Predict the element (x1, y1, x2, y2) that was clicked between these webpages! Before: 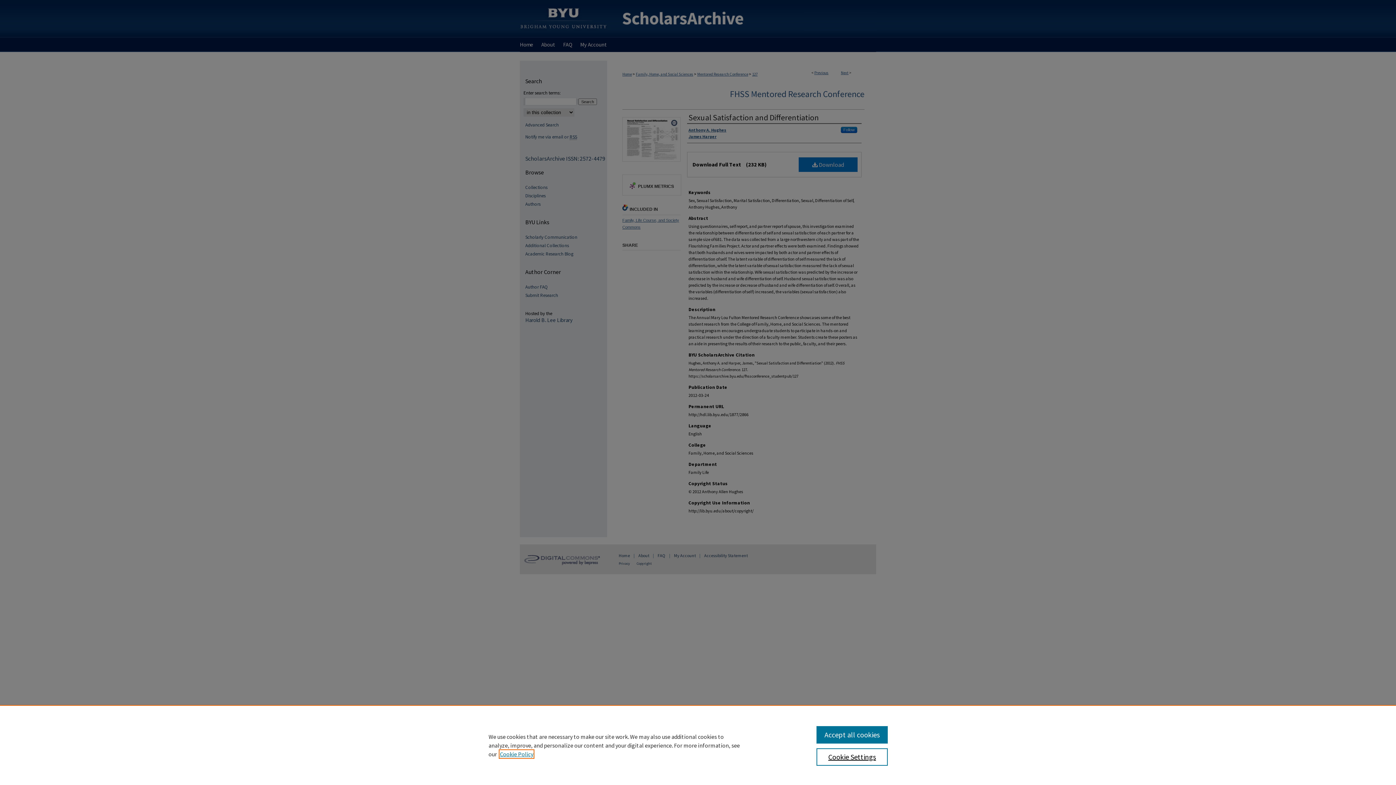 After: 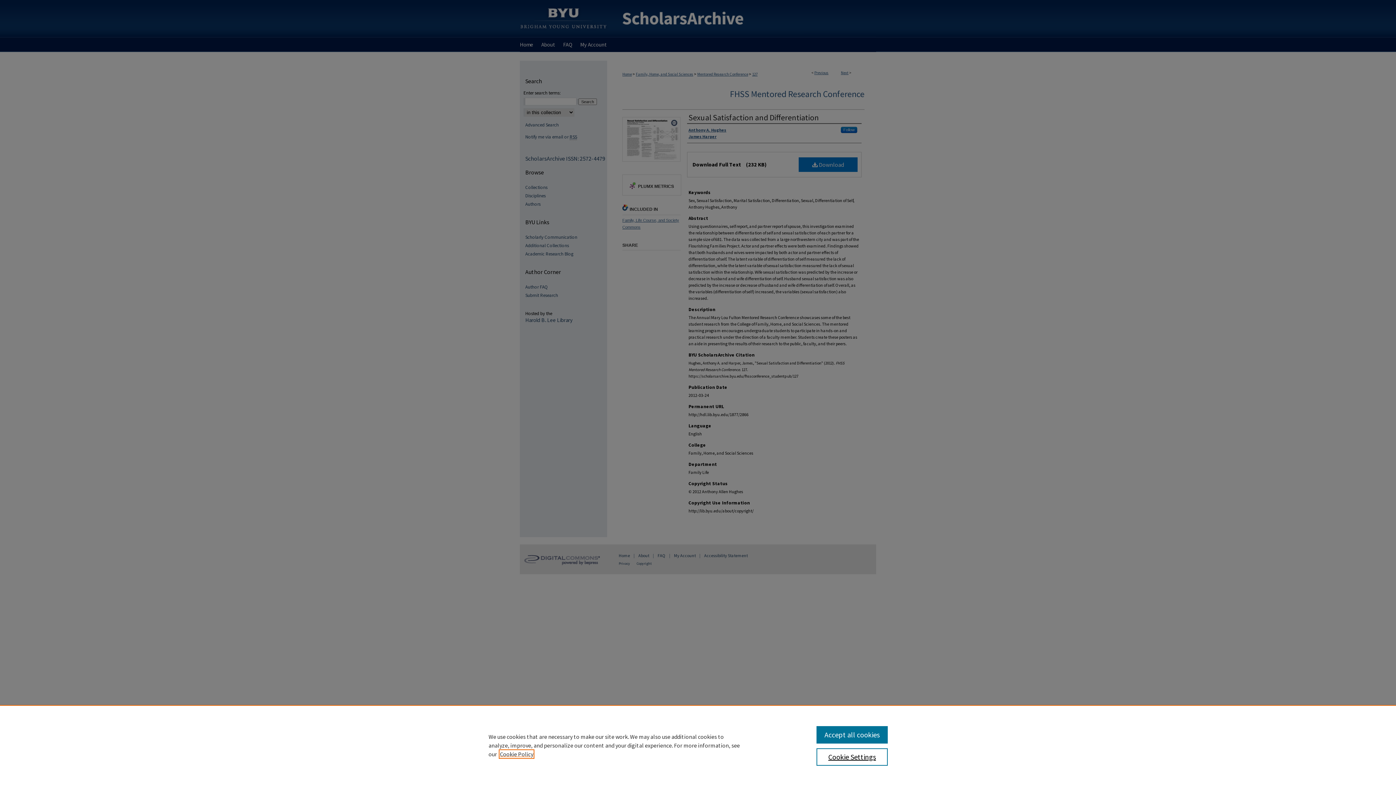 Action: bbox: (500, 750, 533, 758) label: , opens in a new tab